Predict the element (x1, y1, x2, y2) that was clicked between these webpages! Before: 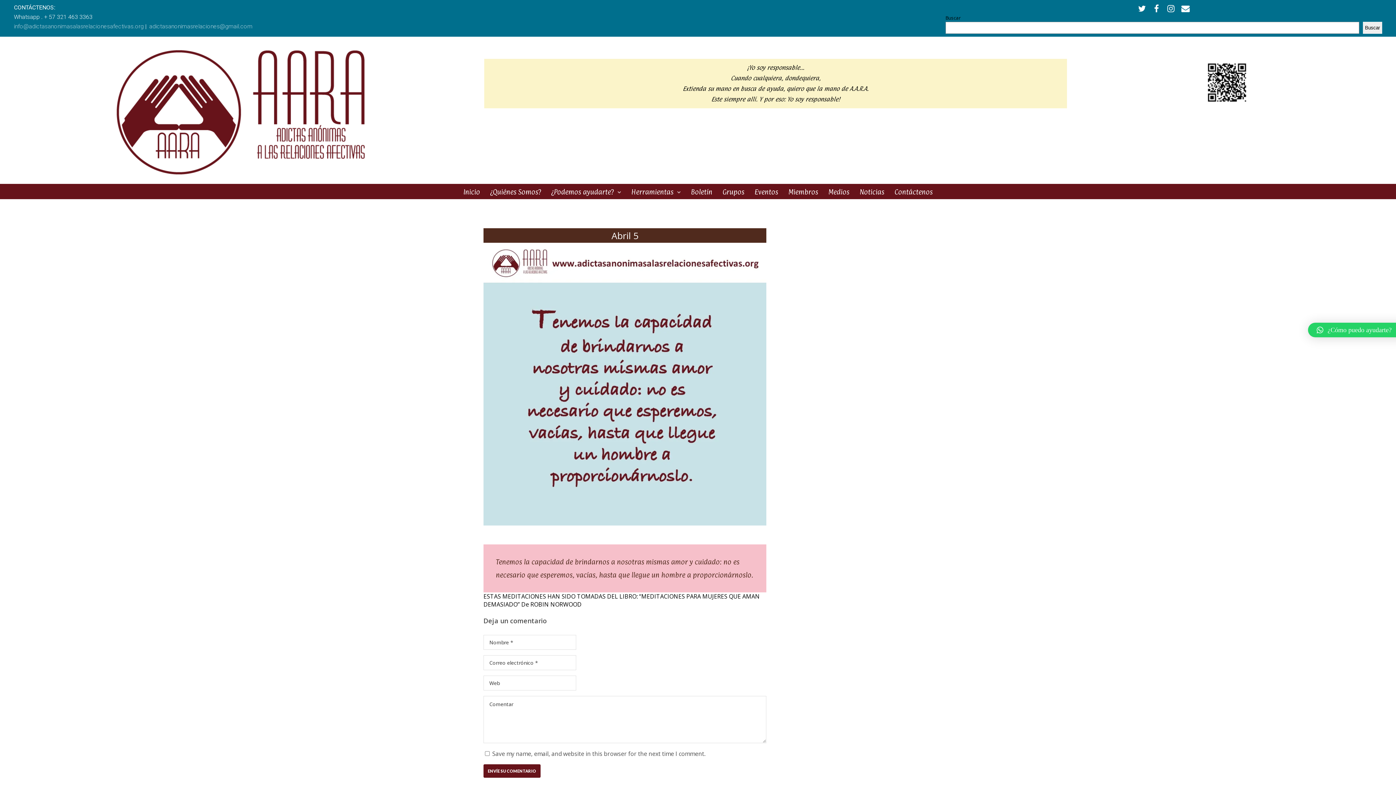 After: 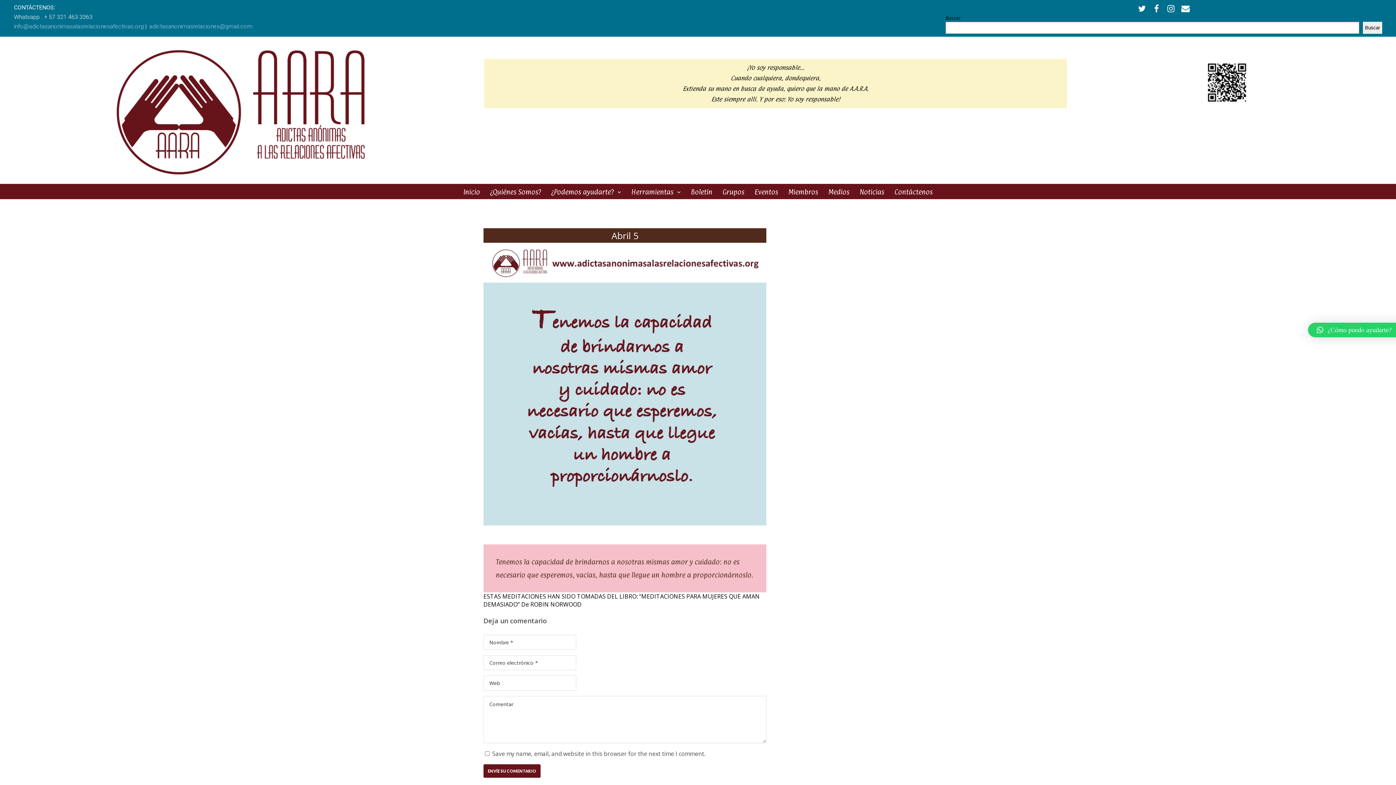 Action: label: info@adictasanonimasalasrelacionesafectivas.org bbox: (13, 22, 143, 29)